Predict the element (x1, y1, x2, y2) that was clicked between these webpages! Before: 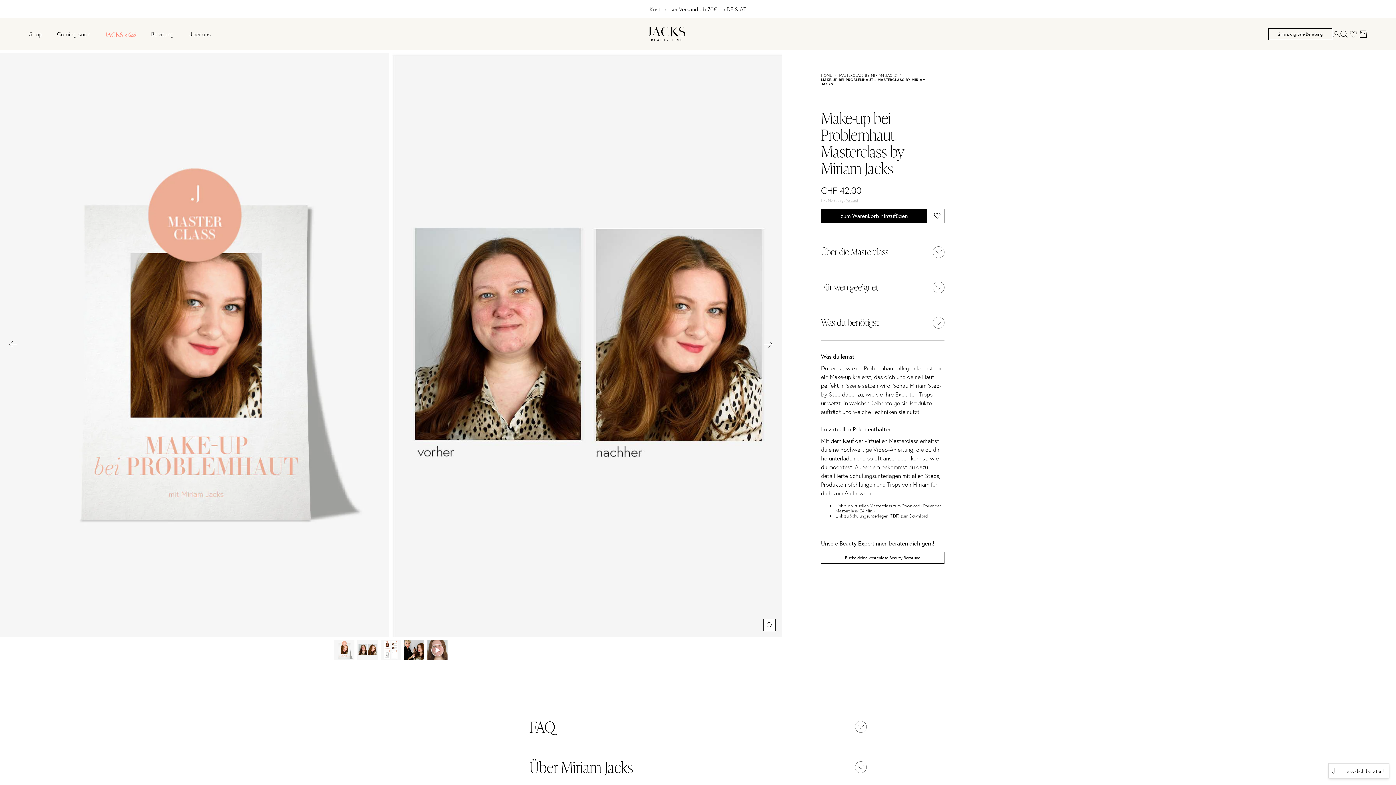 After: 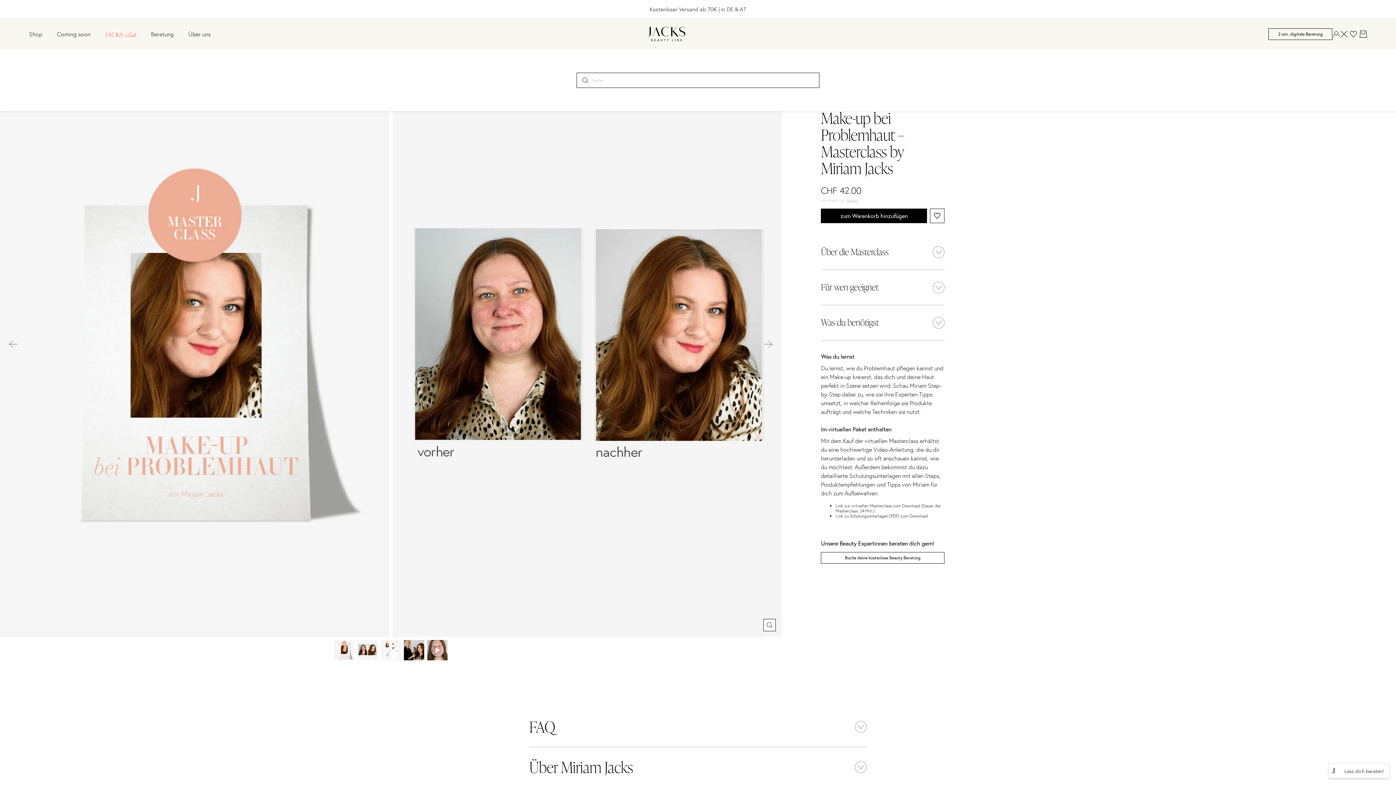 Action: bbox: (1340, 30, 1347, 37) label: Suche